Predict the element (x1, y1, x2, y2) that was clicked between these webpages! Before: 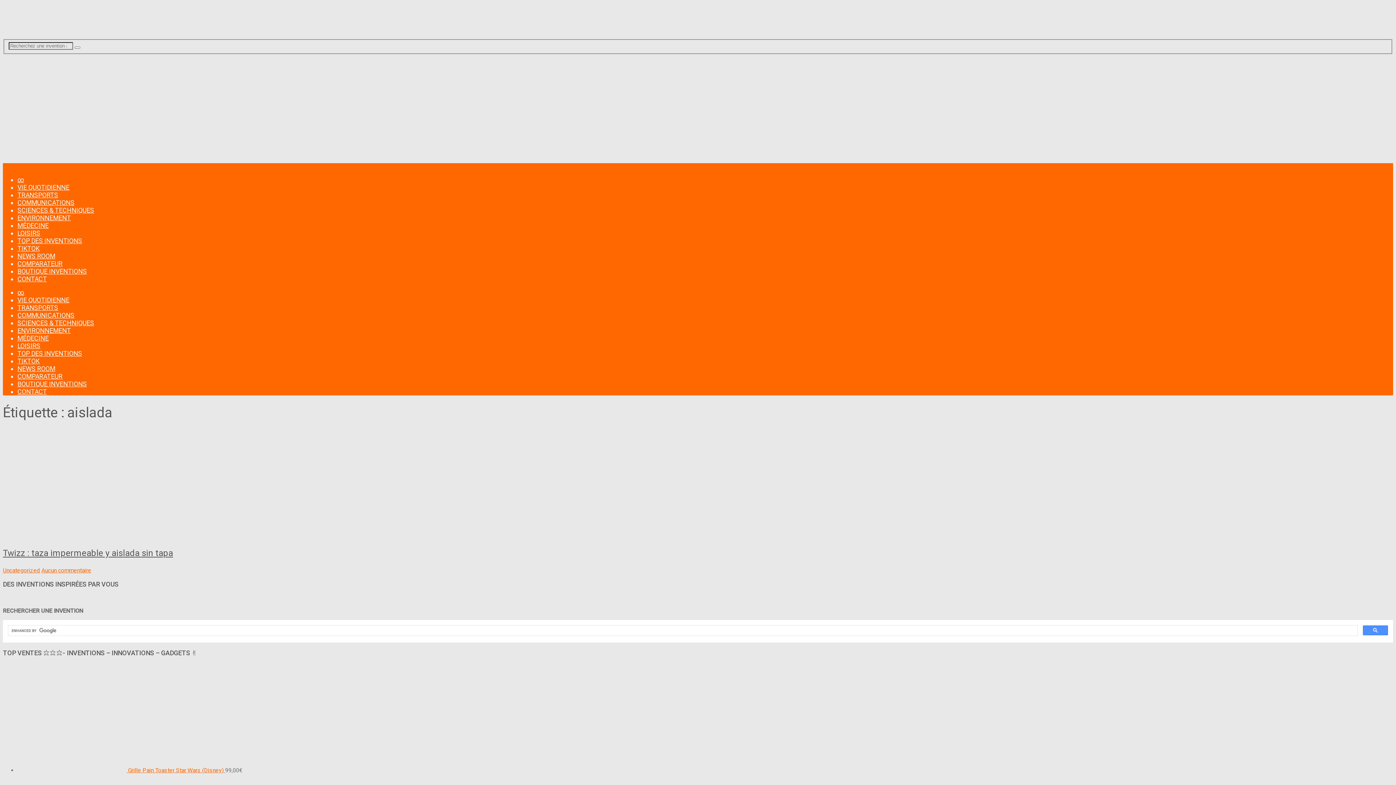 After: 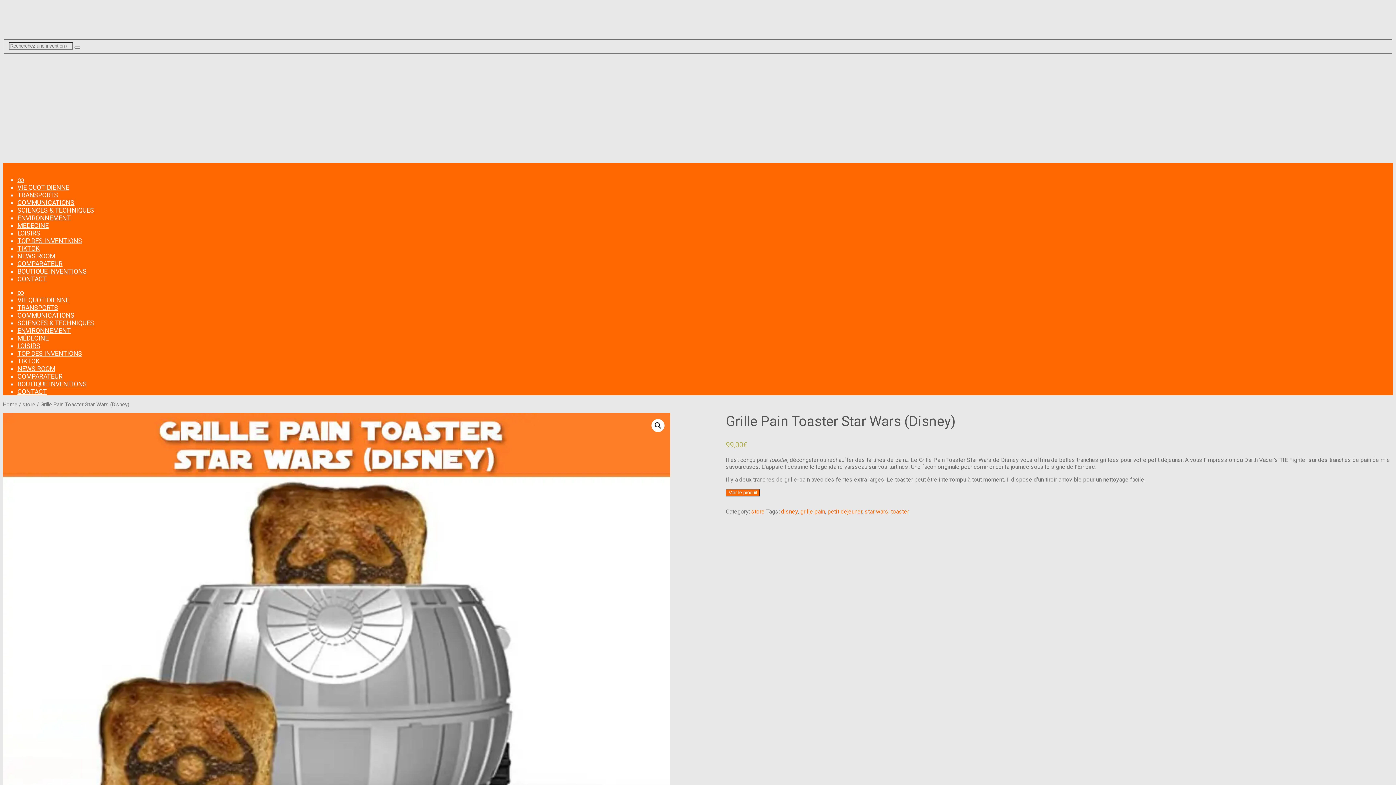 Action: label:  Grille Pain Toaster Star Wars (Disney)  bbox: (17, 767, 225, 774)